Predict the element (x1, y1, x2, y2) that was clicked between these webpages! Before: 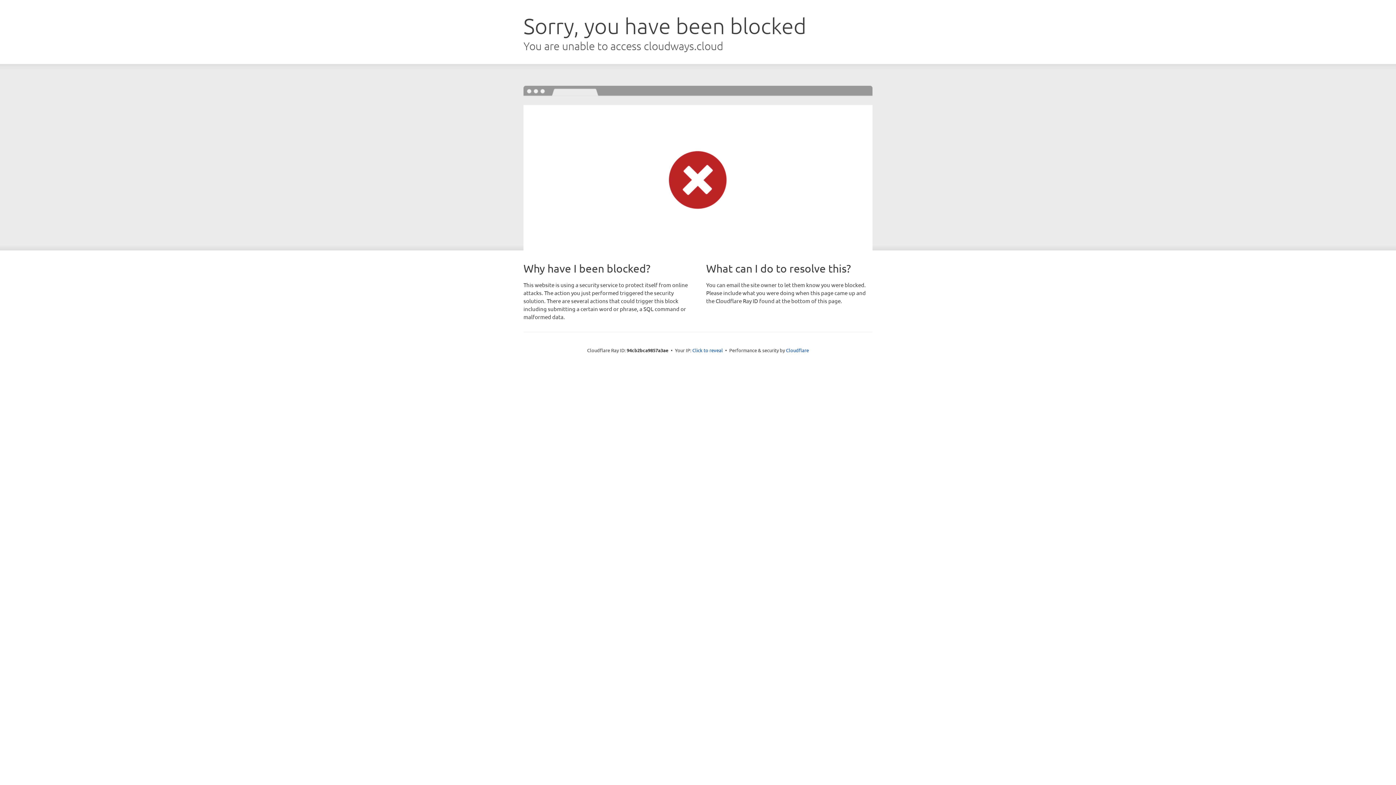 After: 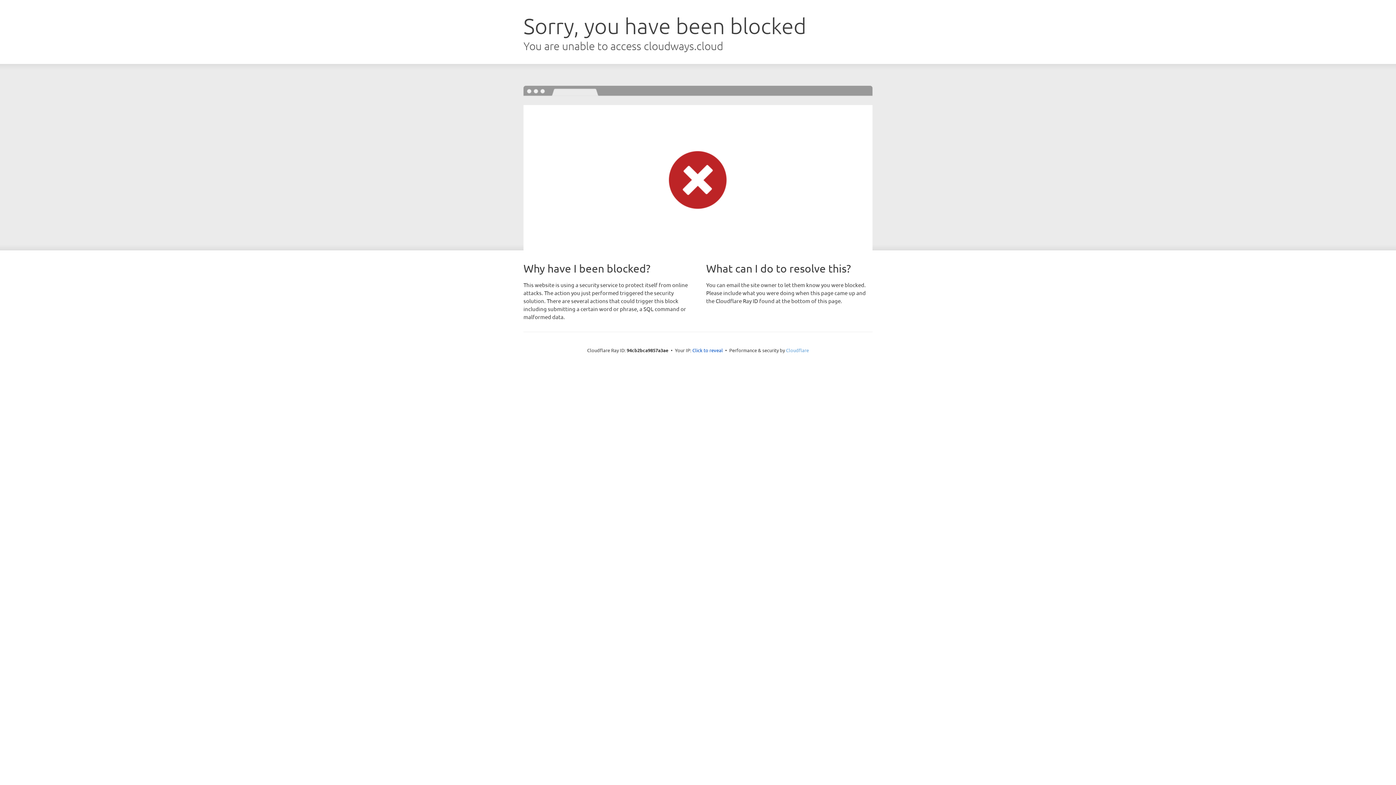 Action: label: Cloudflare bbox: (786, 347, 809, 353)